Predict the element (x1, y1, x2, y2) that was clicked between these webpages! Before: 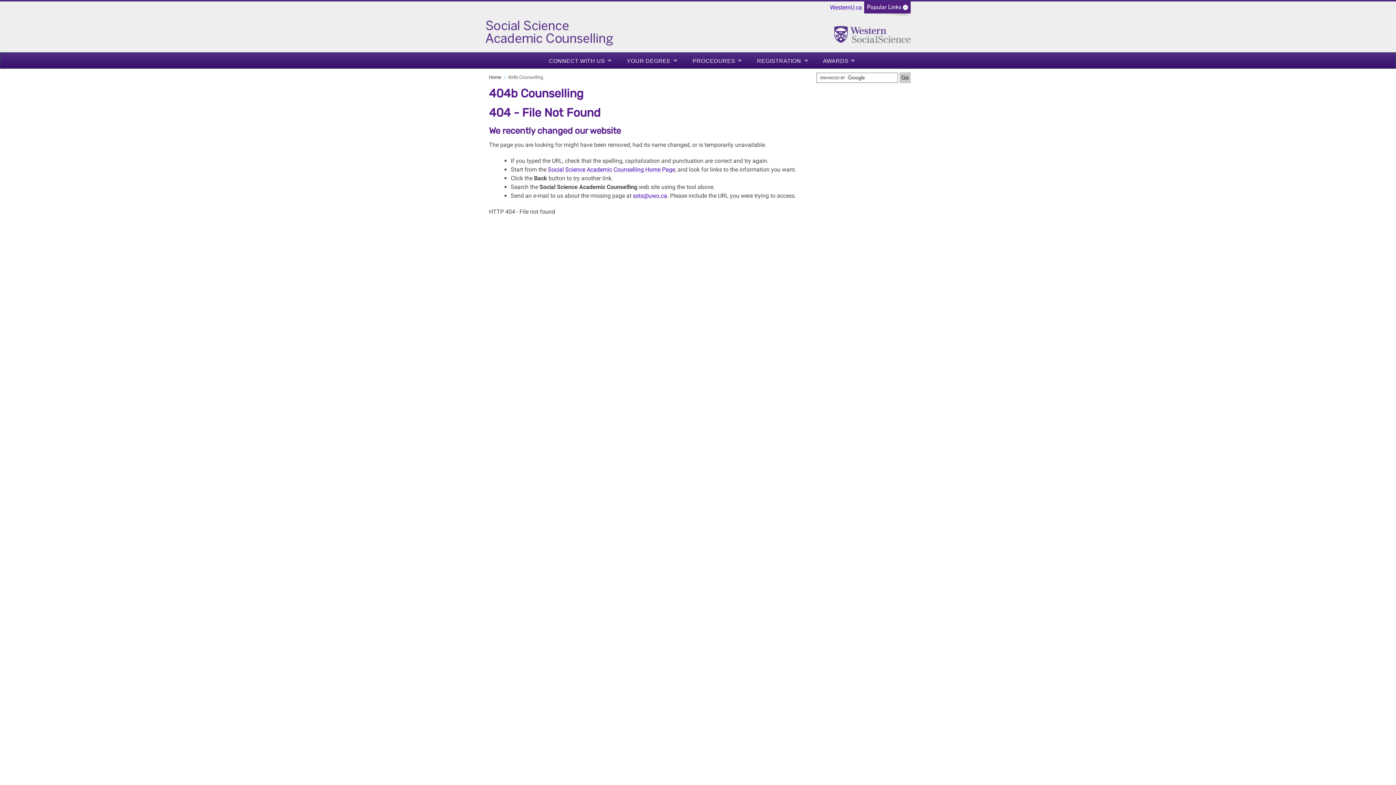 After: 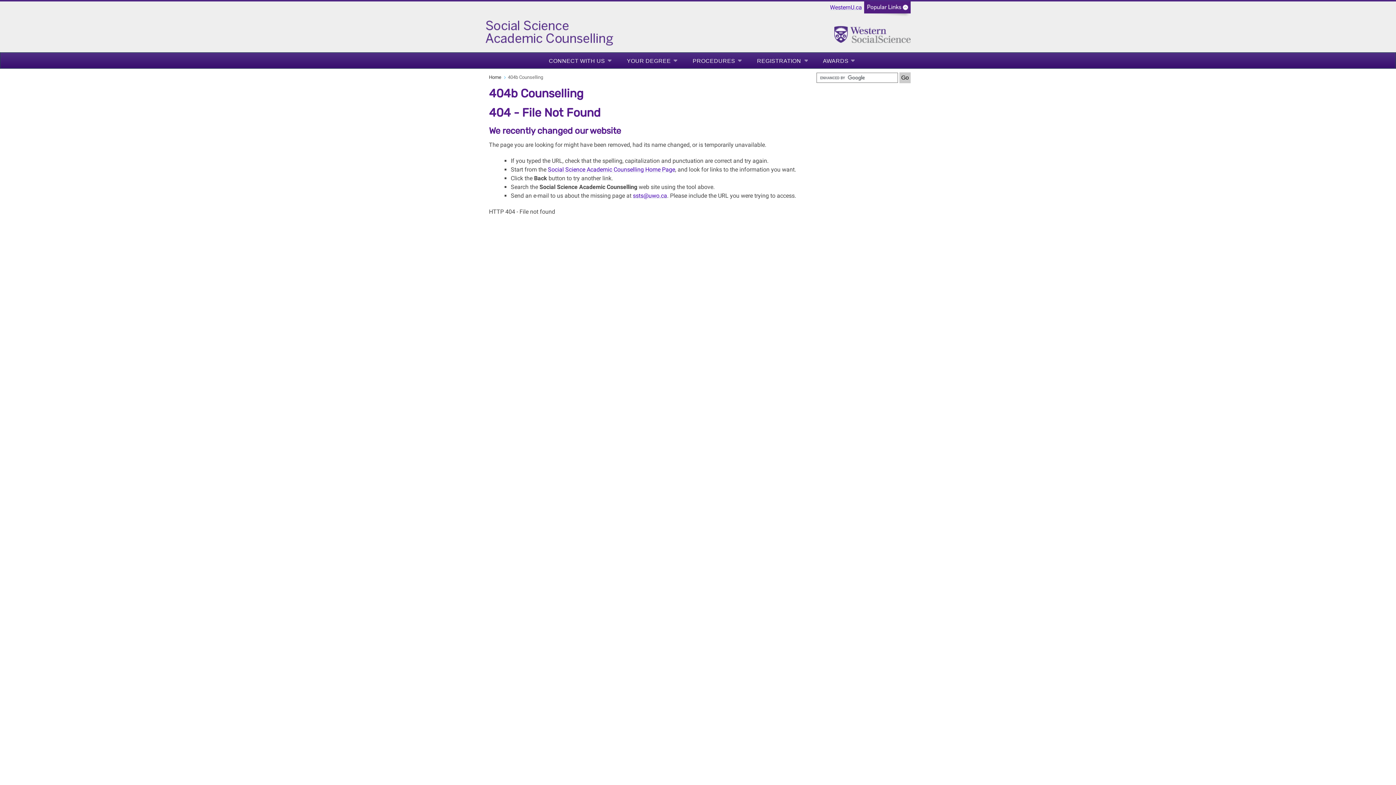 Action: bbox: (549, 56, 611, 65) label: CONNECT WITH US